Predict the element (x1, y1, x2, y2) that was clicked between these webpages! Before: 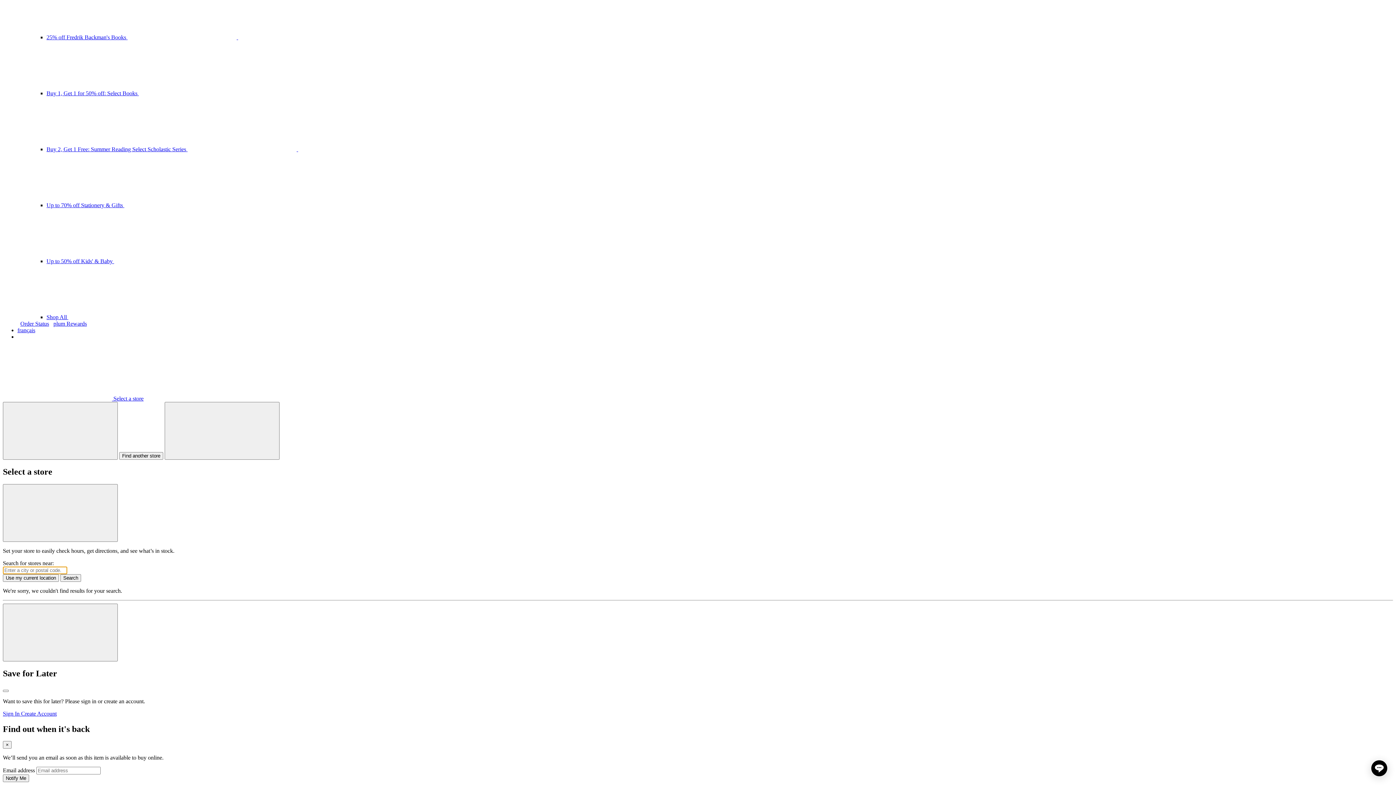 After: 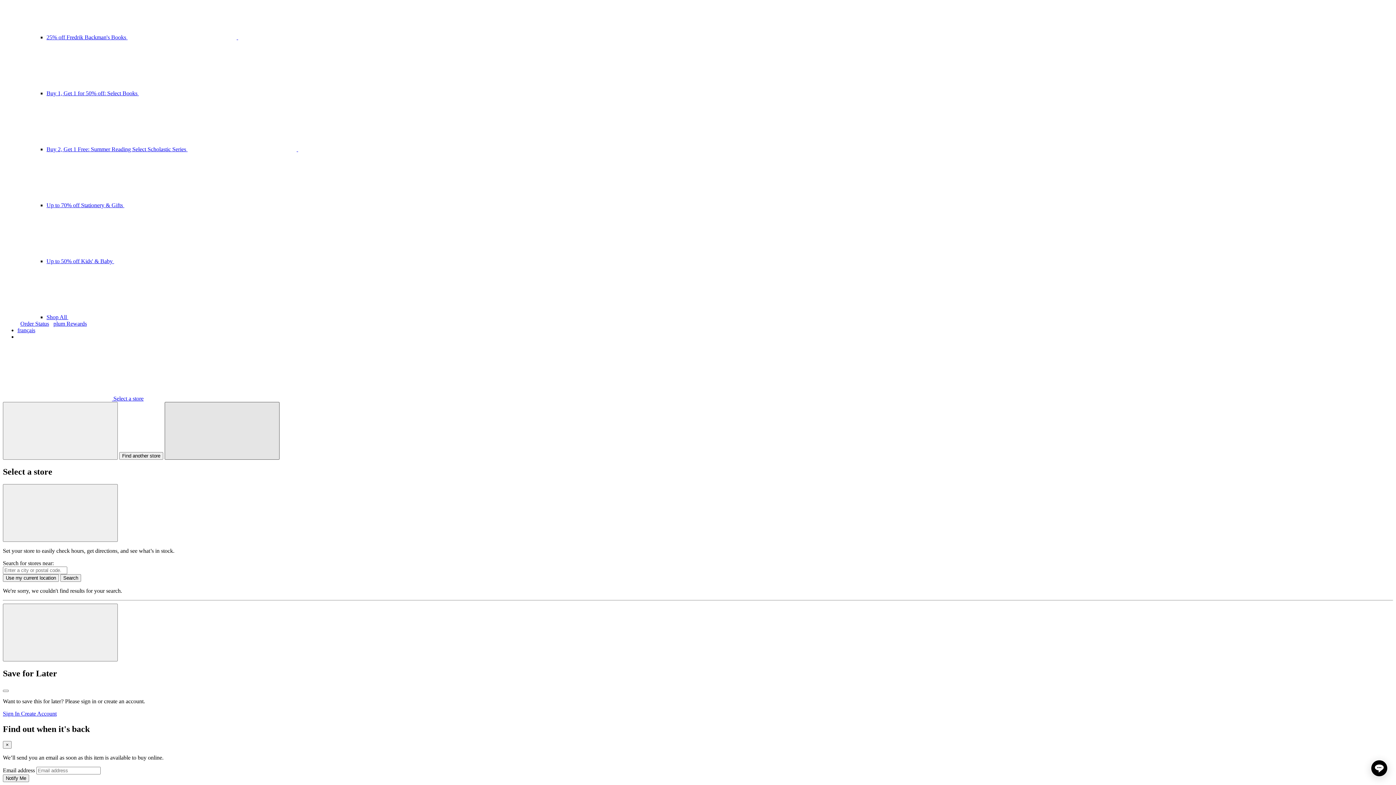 Action: label: Find another store bbox: (164, 402, 279, 460)